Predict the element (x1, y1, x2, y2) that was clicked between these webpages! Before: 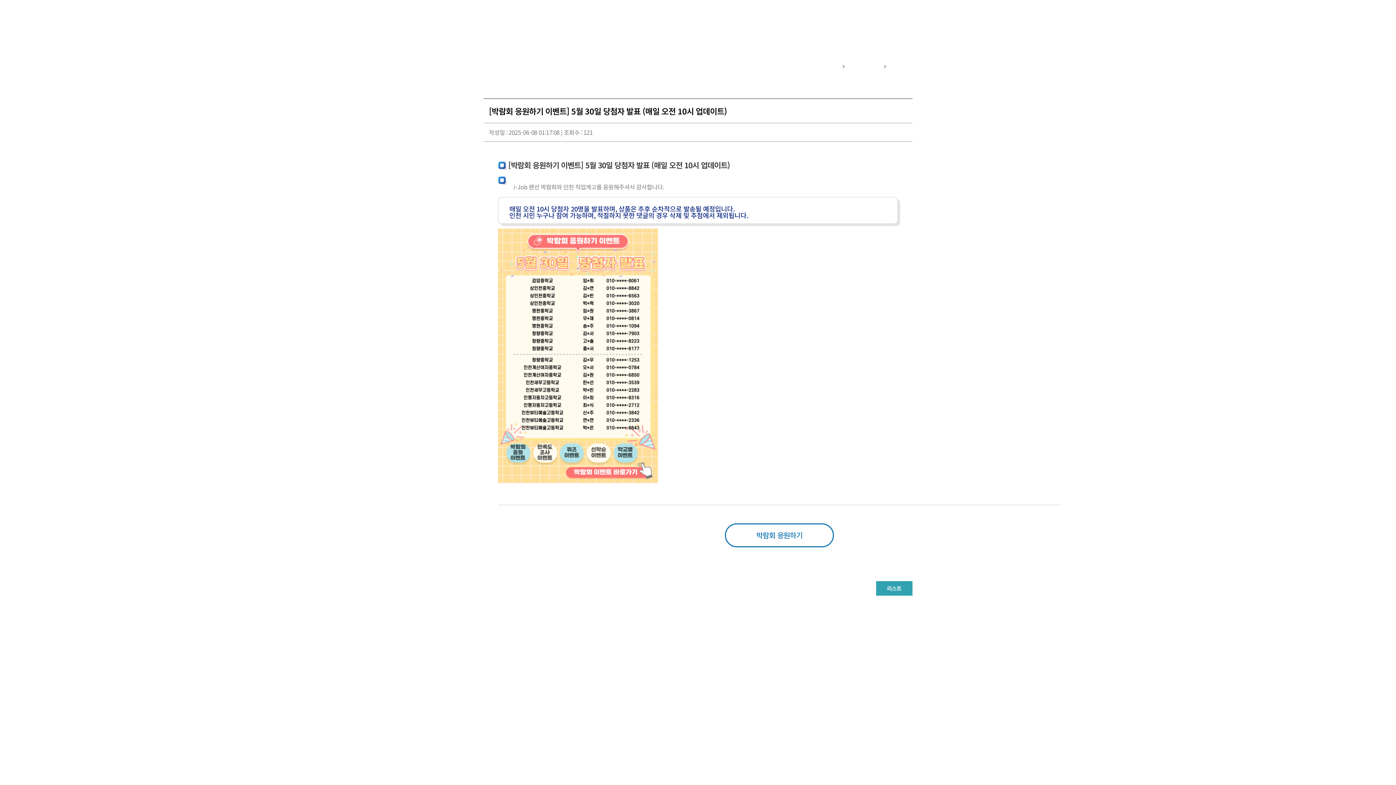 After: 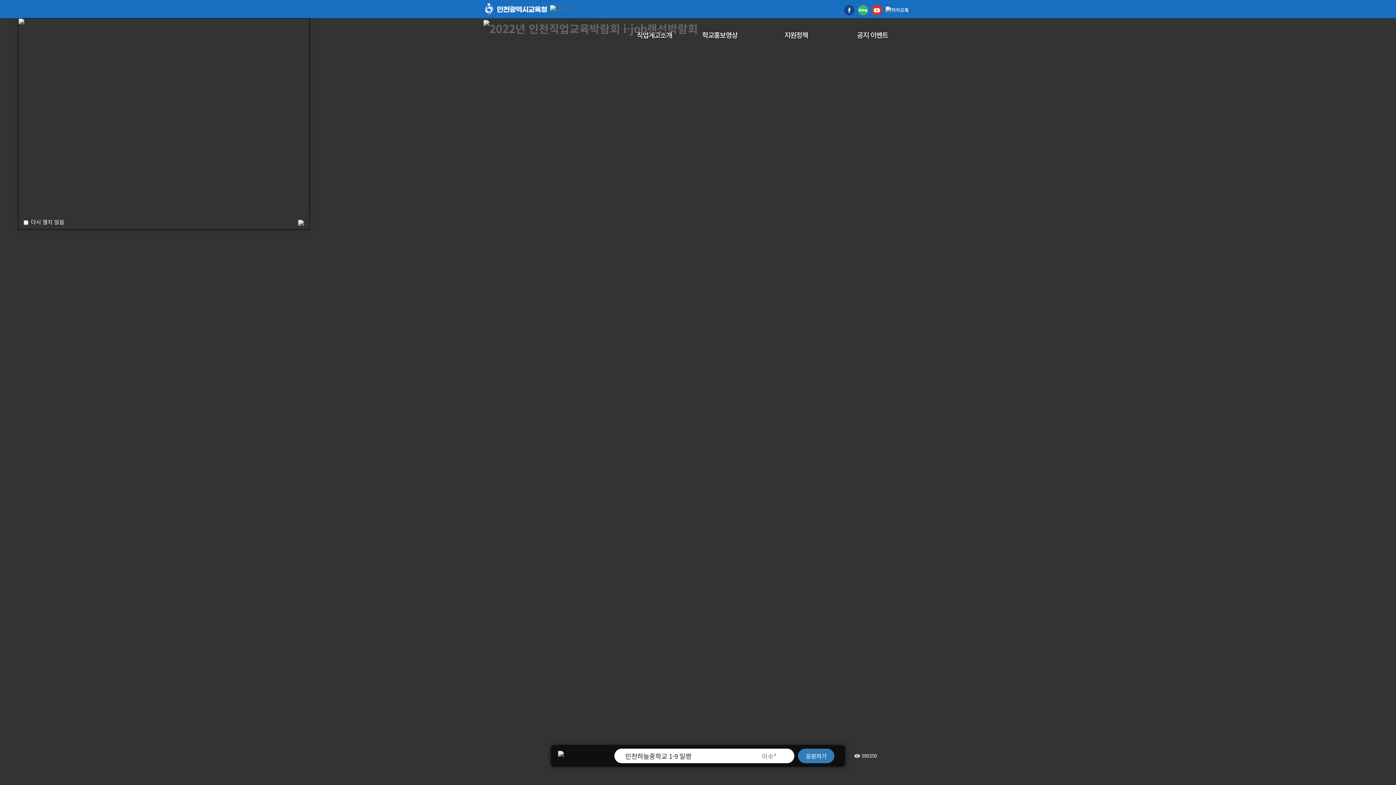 Action: bbox: (832, 61, 839, 70)